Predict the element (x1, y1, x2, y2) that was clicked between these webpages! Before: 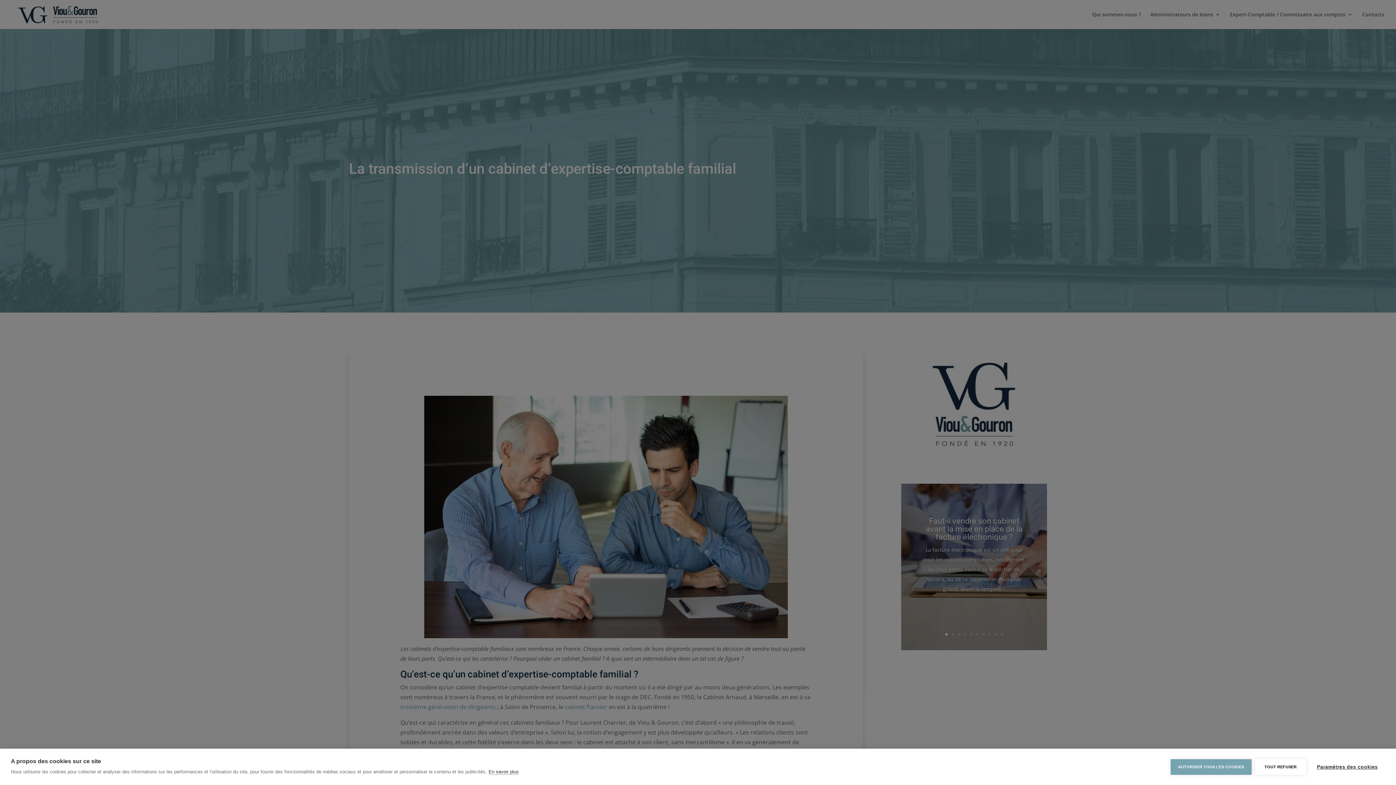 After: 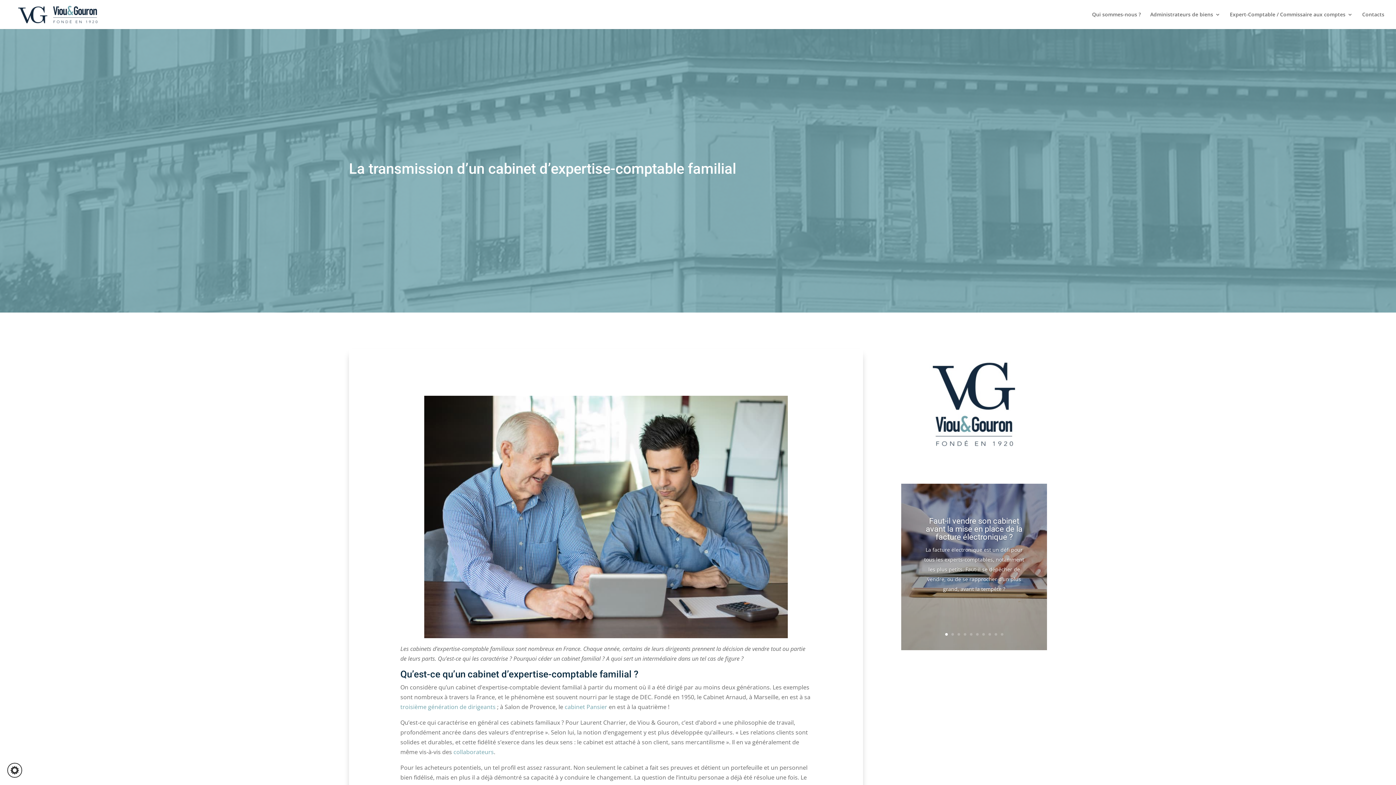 Action: label: AUTORISER TOUS LES COOKIES bbox: (1171, 759, 1251, 775)